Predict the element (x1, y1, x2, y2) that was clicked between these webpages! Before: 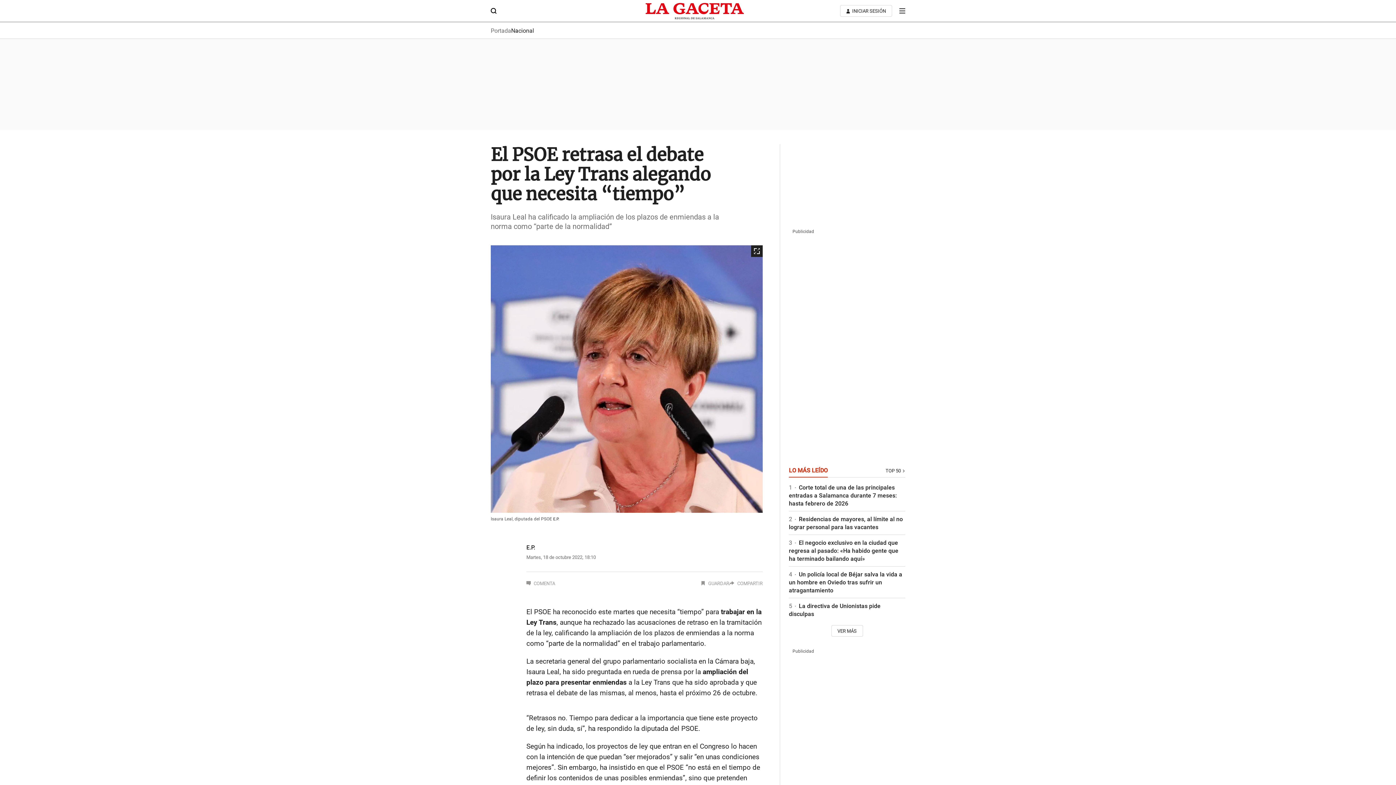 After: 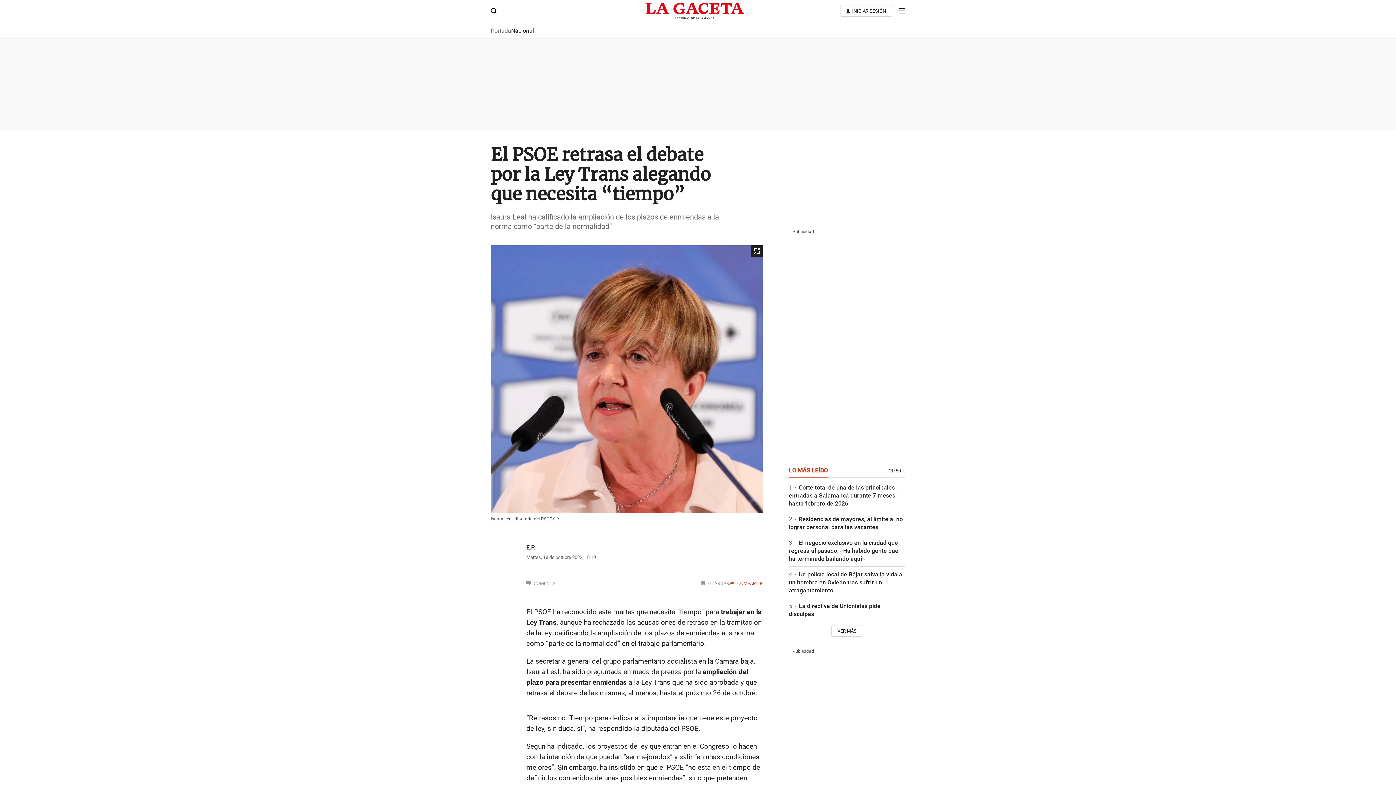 Action: label: COMPARTIR bbox: (729, 580, 762, 586)